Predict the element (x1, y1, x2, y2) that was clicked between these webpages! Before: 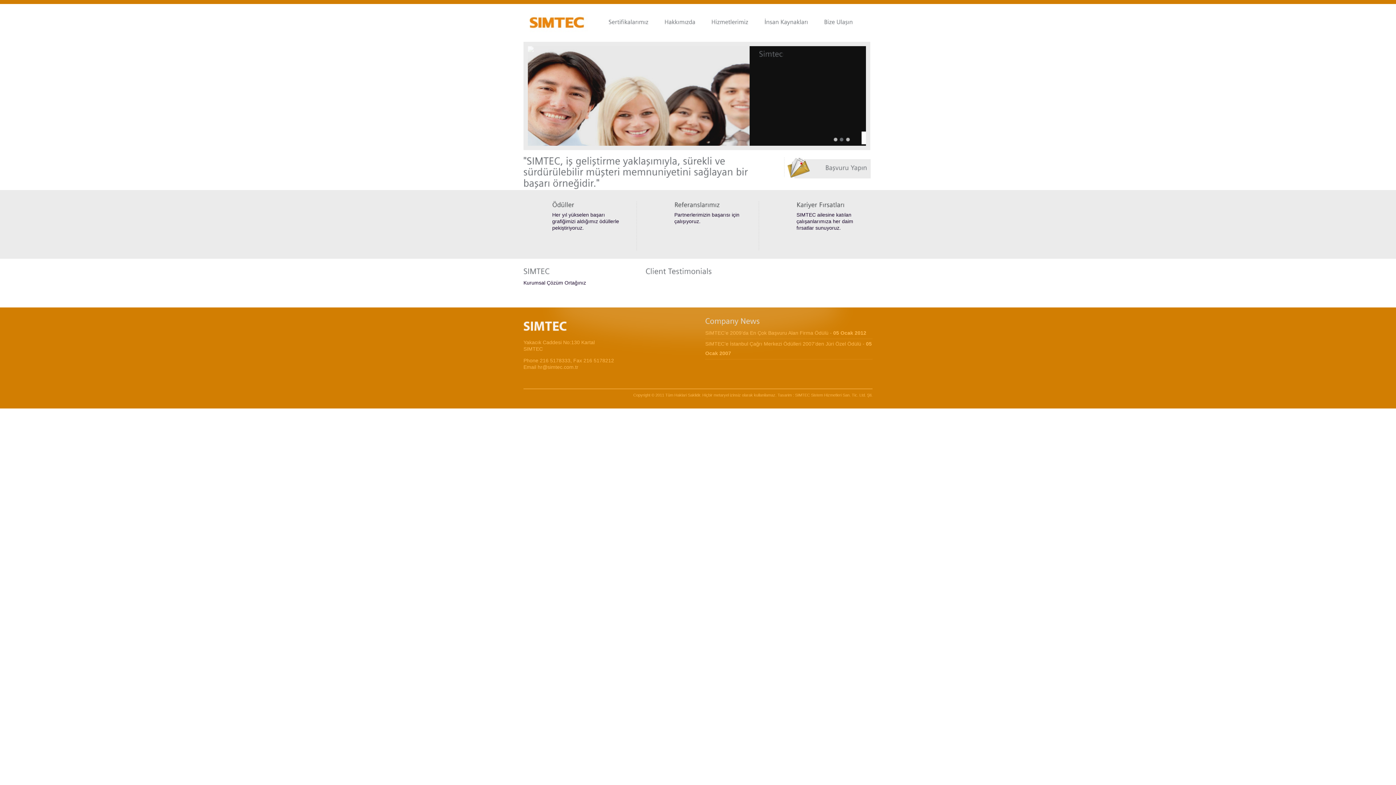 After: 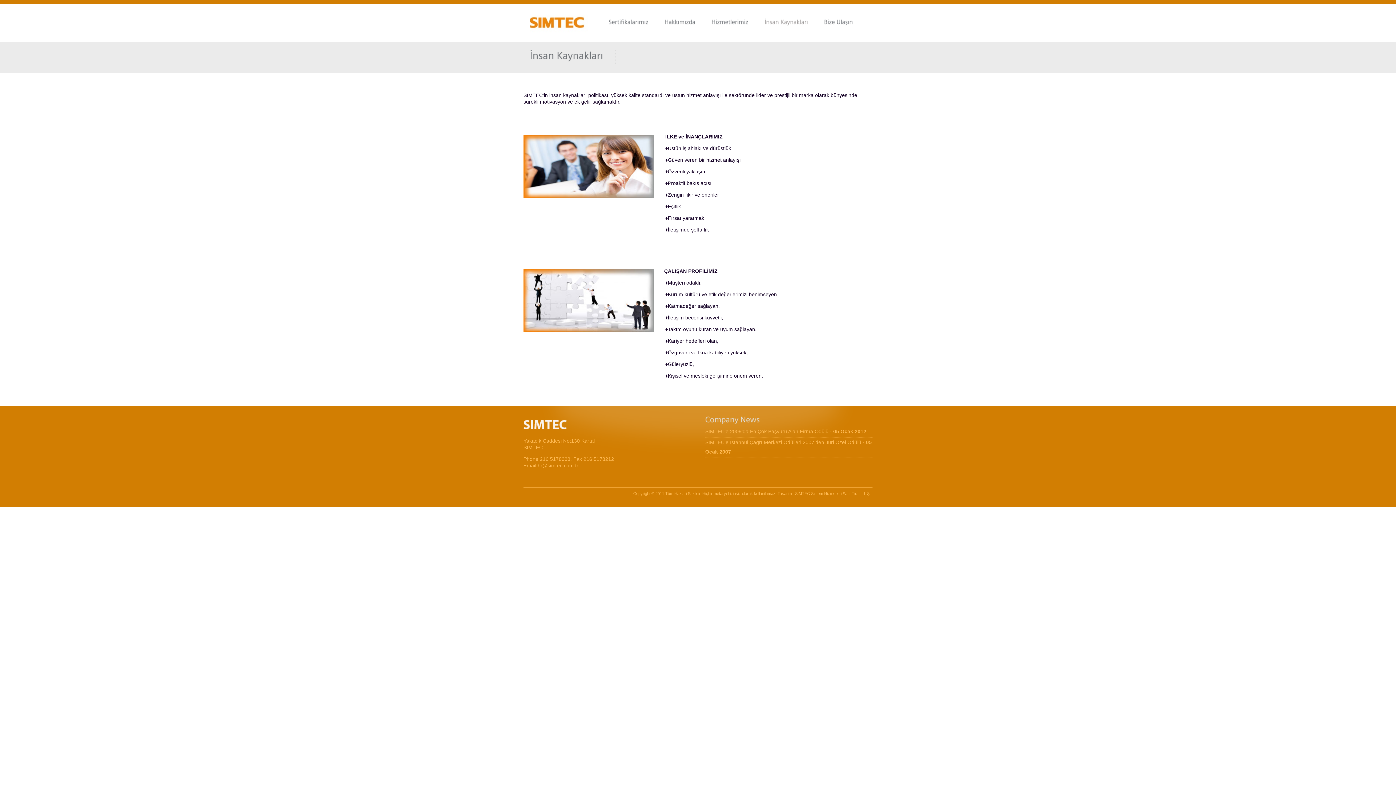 Action: label: KariyerFırsatları bbox: (796, 201, 844, 208)